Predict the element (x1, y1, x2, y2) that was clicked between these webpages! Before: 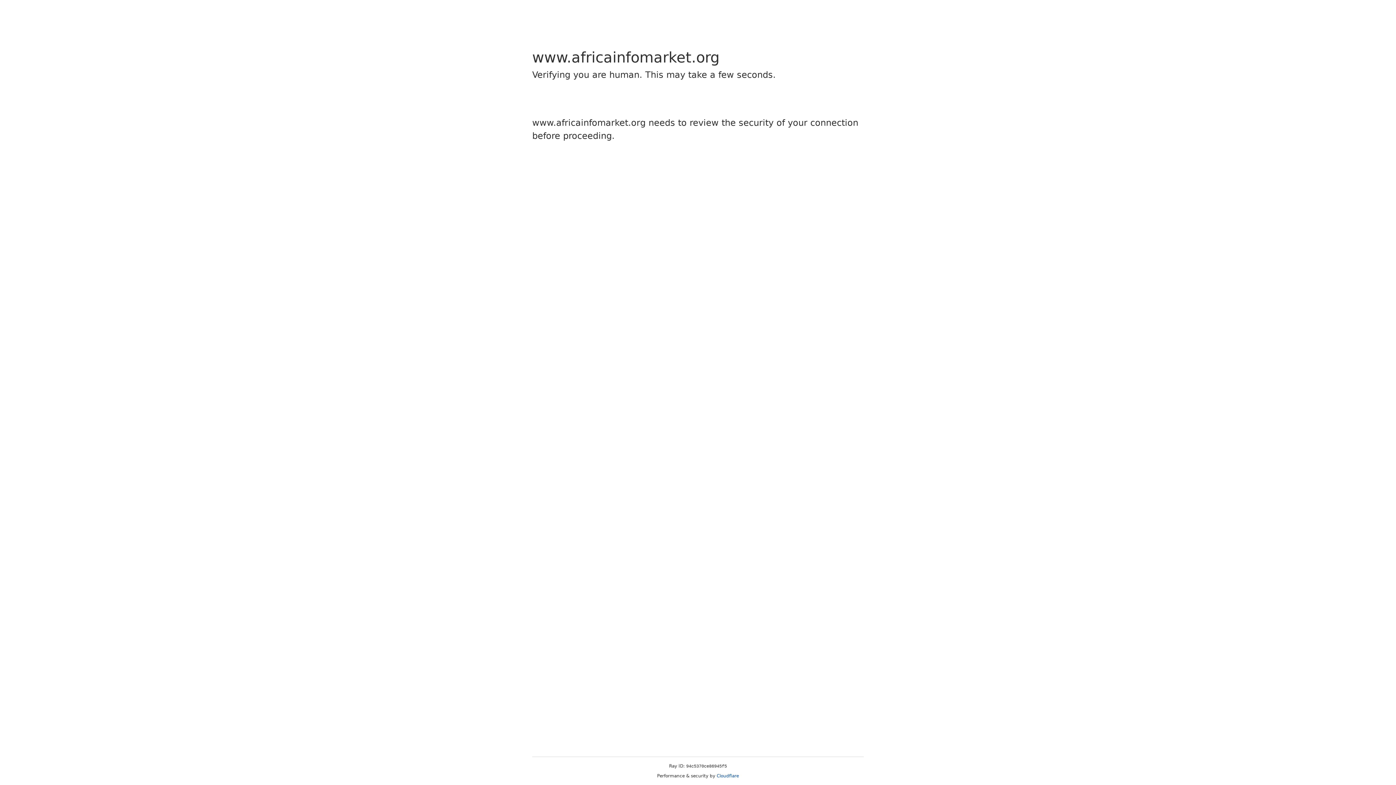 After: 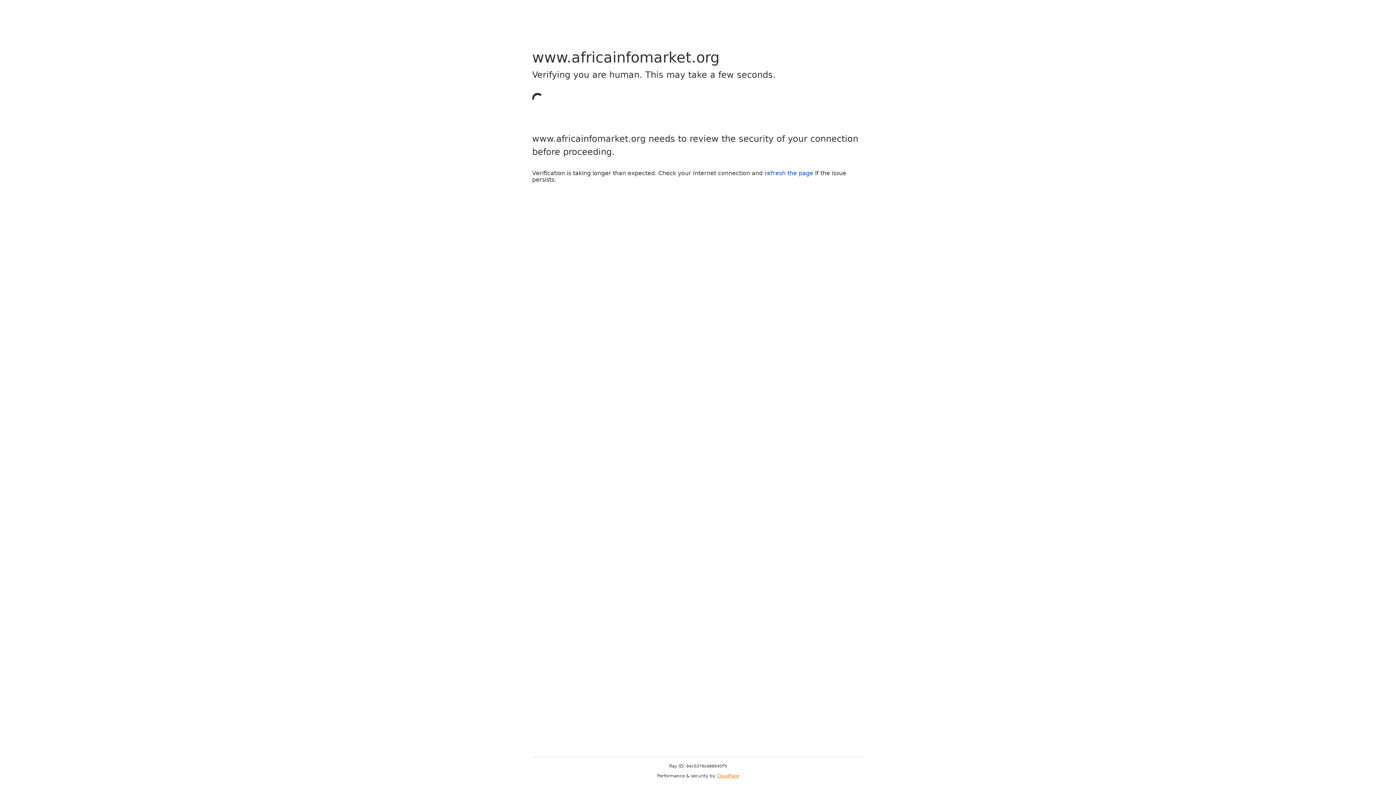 Action: bbox: (716, 773, 739, 778) label: Cloudflare